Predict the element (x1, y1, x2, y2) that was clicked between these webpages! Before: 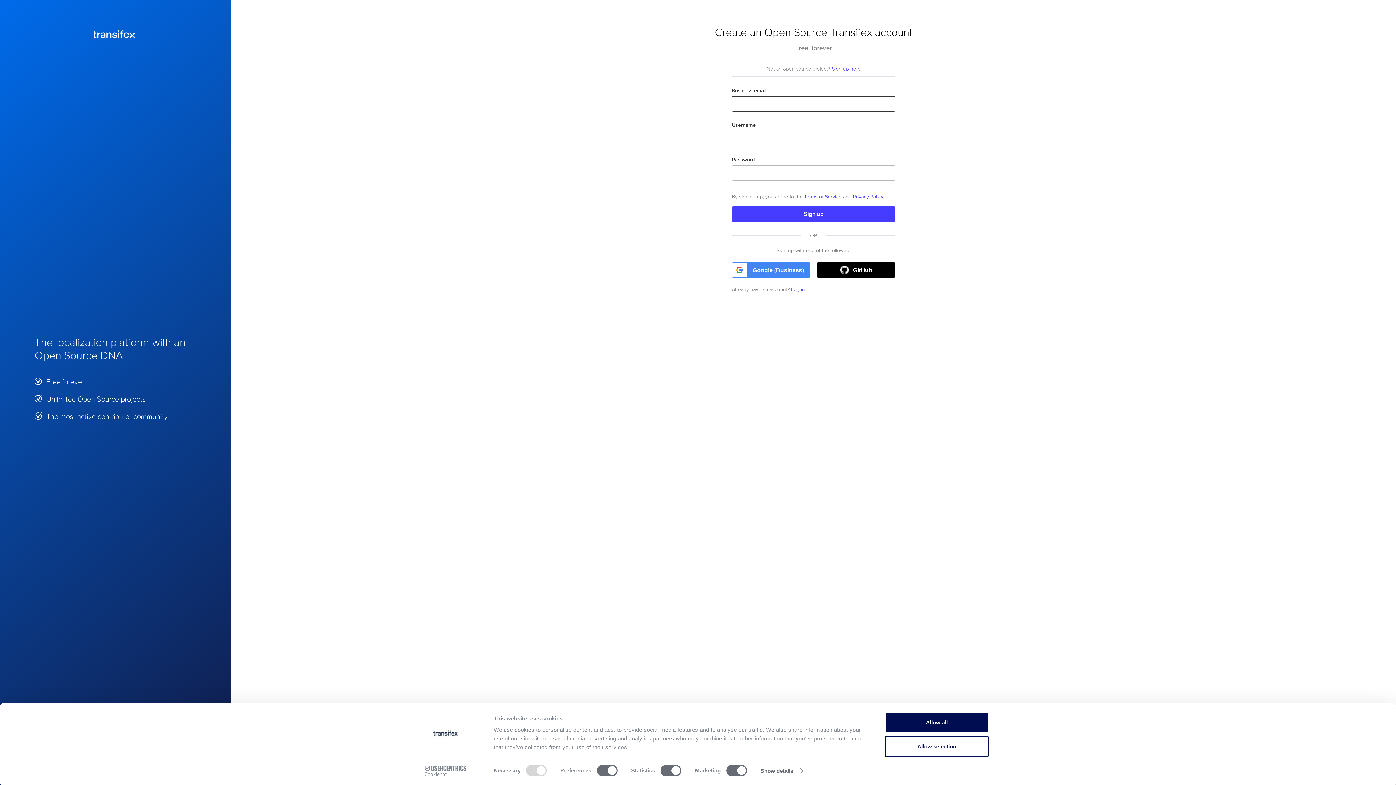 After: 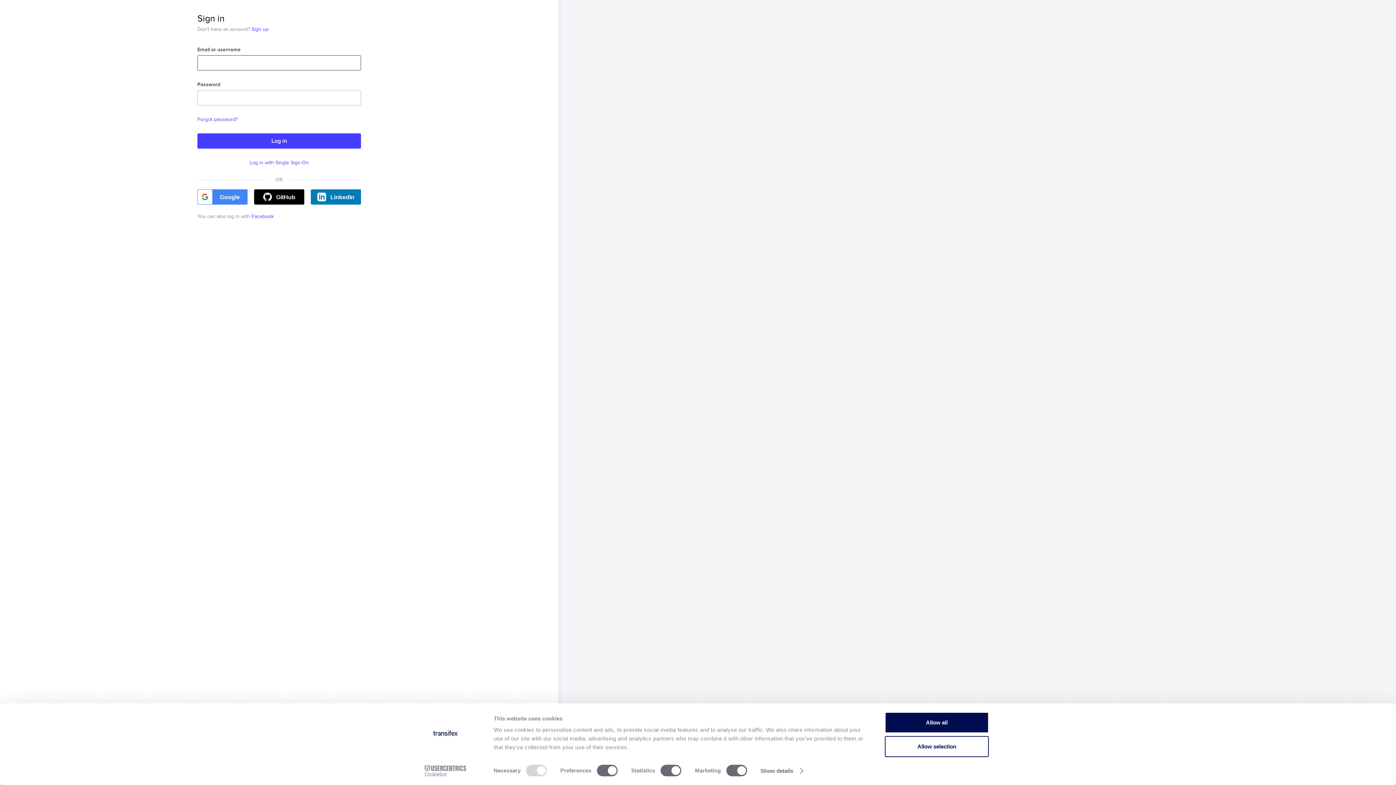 Action: bbox: (93, 29, 137, 41) label: Go to start page